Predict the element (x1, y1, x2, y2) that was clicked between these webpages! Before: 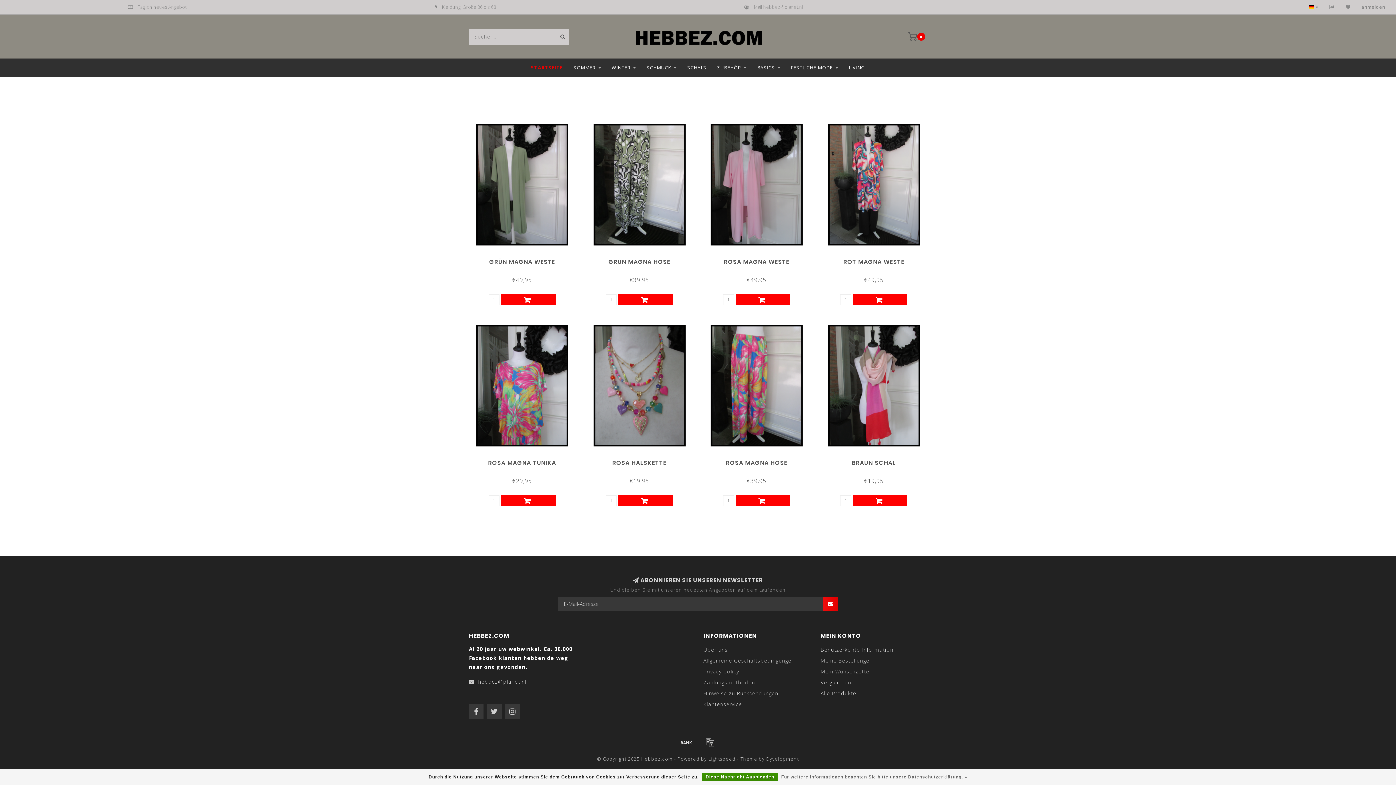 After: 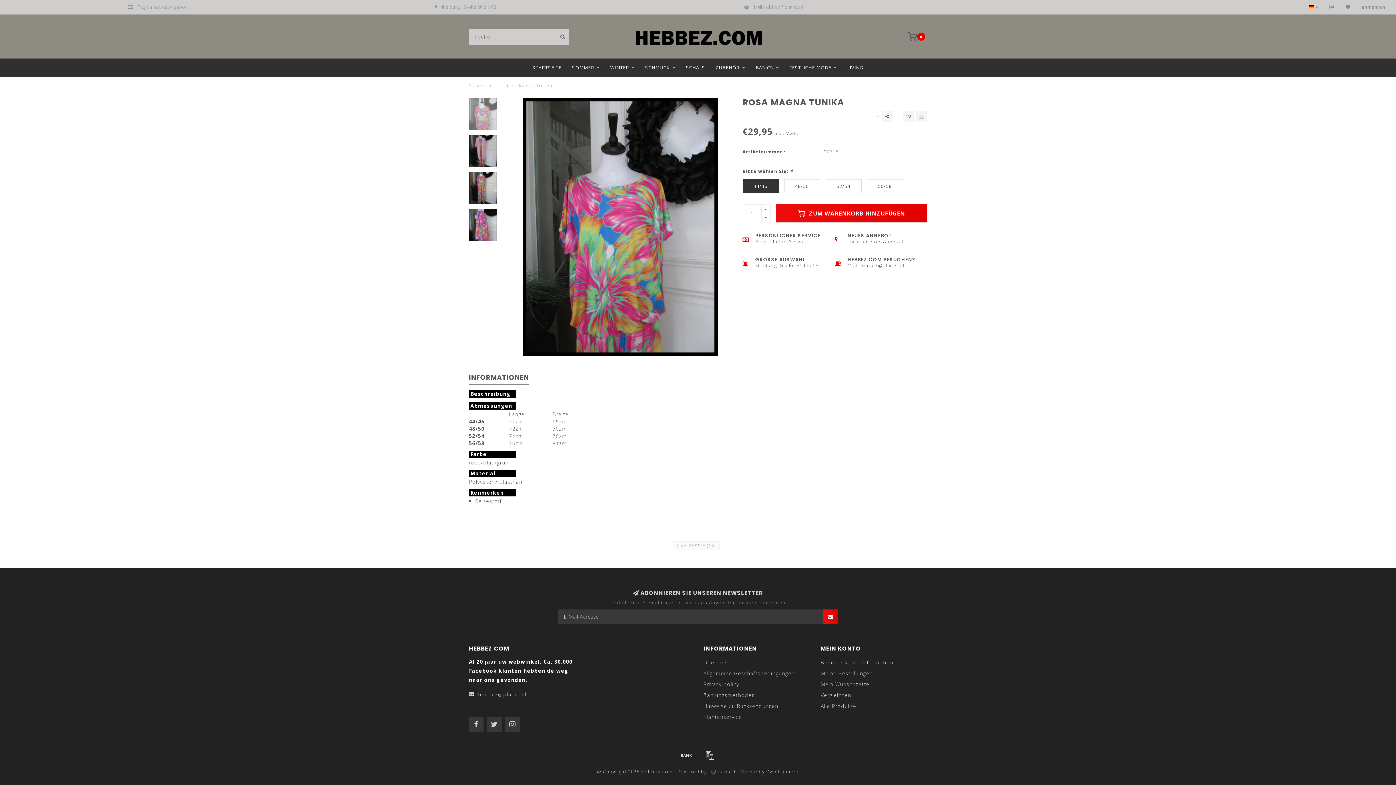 Action: bbox: (463, 318, 580, 453)